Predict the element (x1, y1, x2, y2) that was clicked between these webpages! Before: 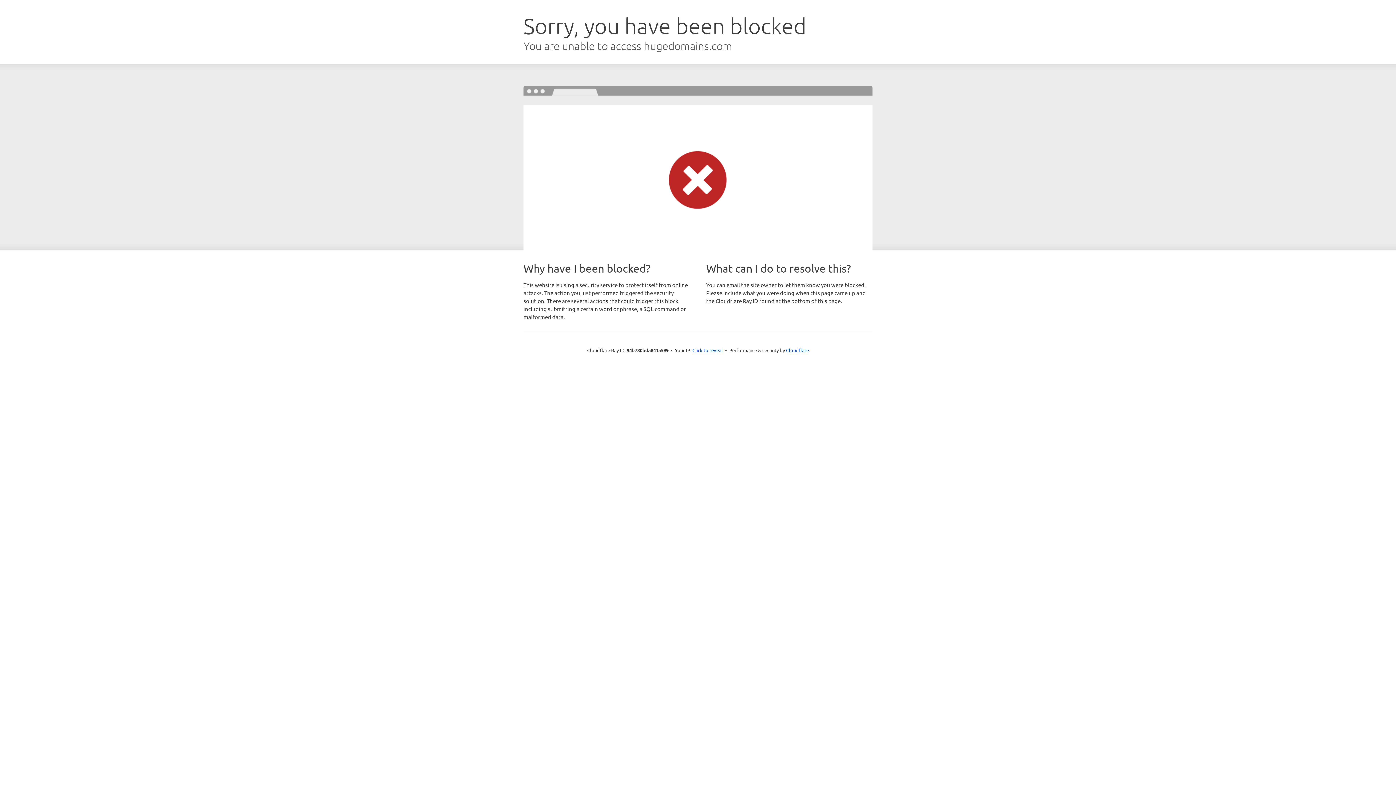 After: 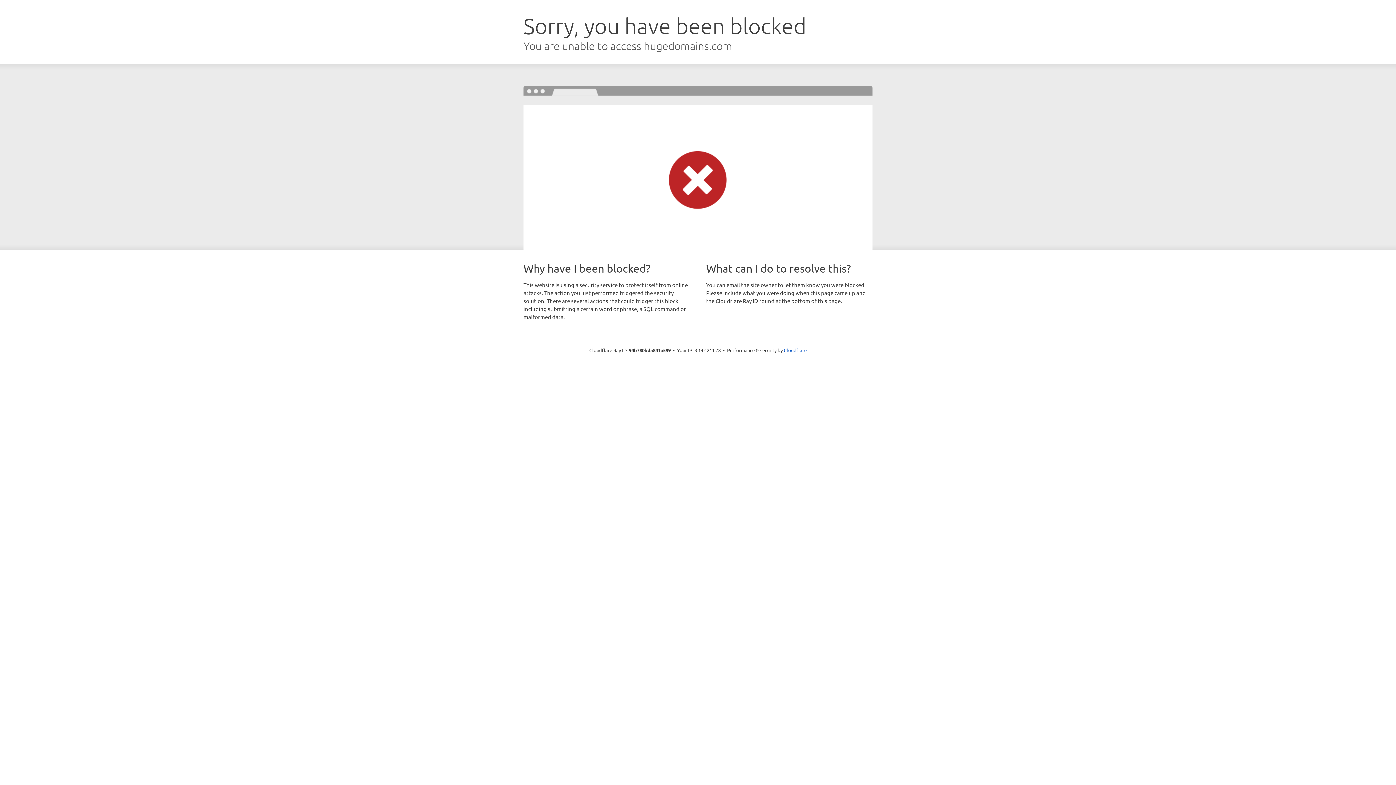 Action: label: Click to reveal bbox: (692, 346, 723, 353)